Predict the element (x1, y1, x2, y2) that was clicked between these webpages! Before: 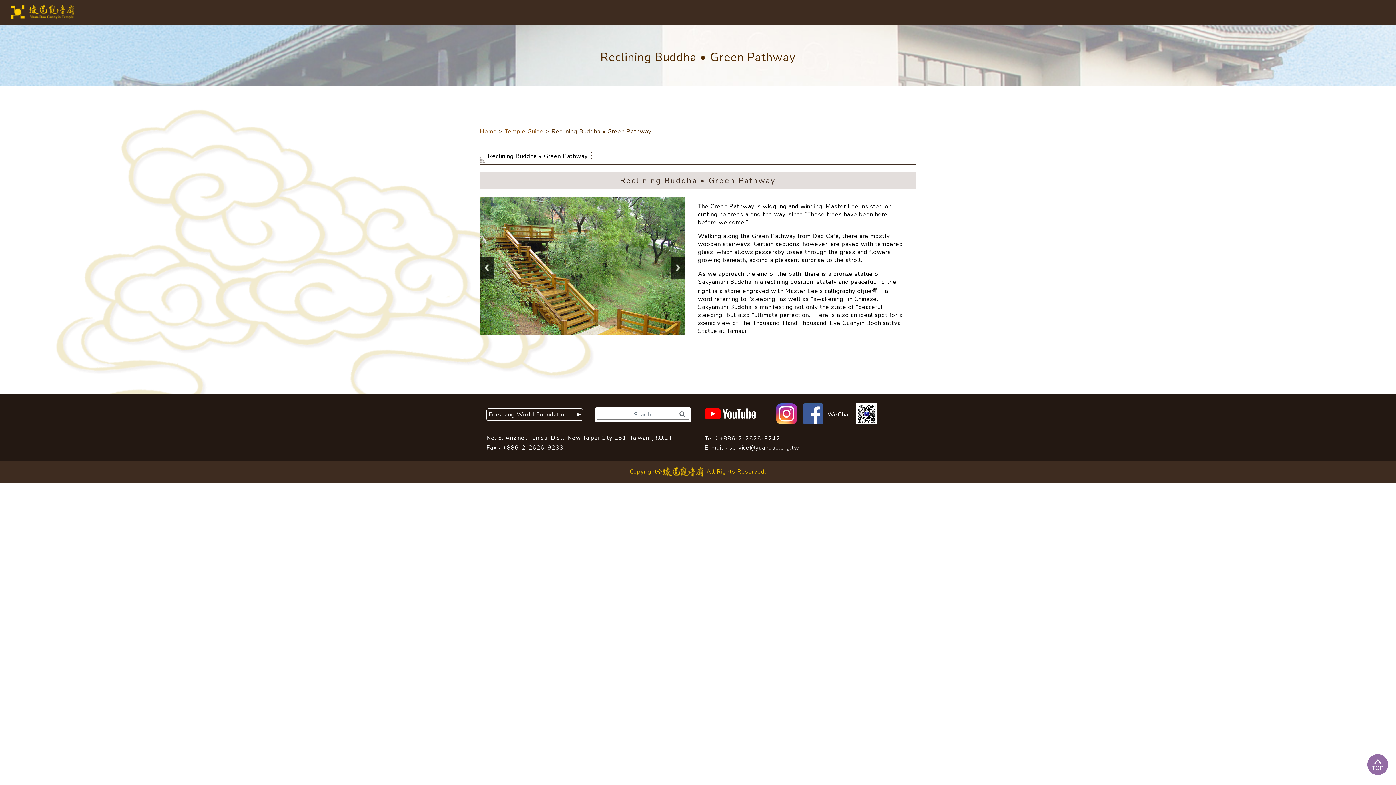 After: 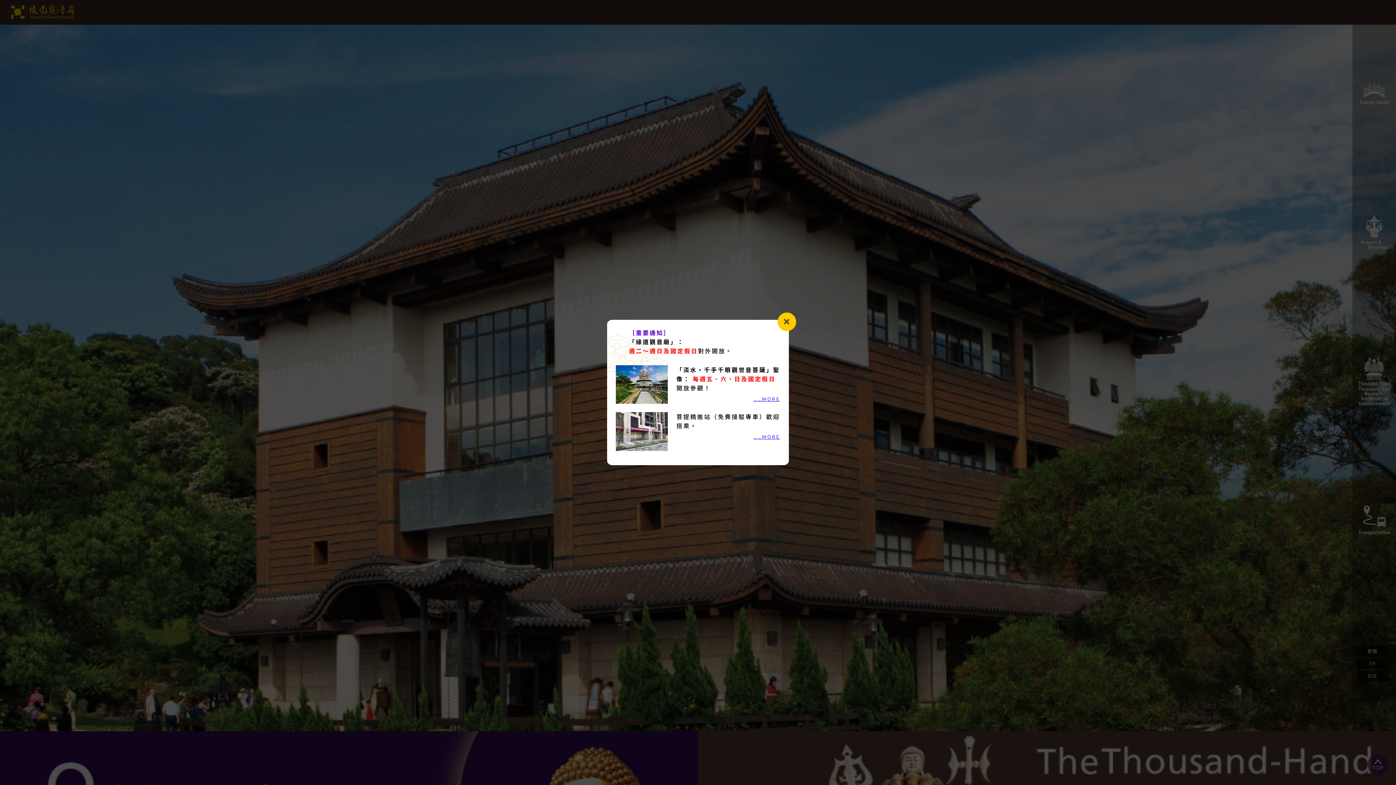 Action: label: Home bbox: (480, 127, 497, 135)